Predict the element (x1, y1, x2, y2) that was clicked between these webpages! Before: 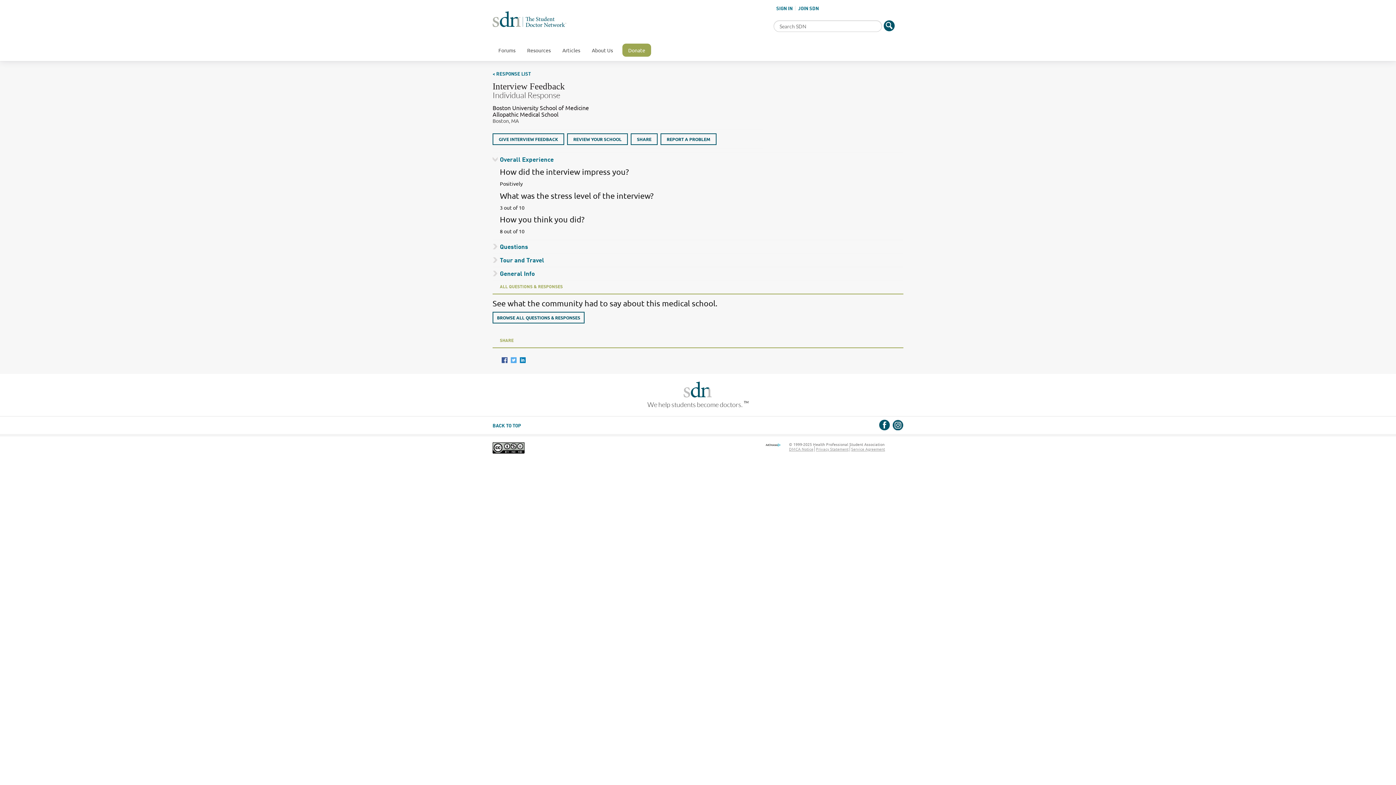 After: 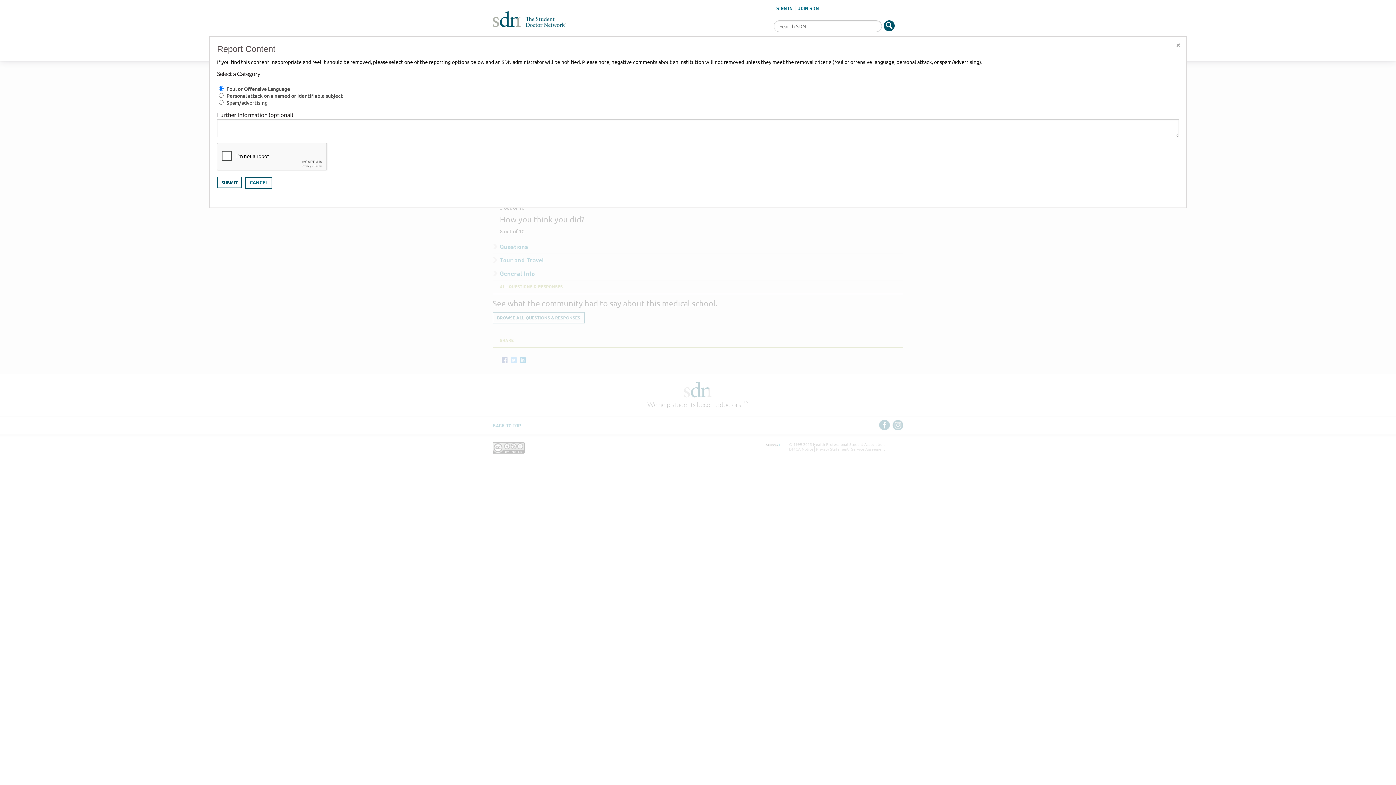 Action: bbox: (660, 133, 716, 144) label: REPORT A PROBLEM